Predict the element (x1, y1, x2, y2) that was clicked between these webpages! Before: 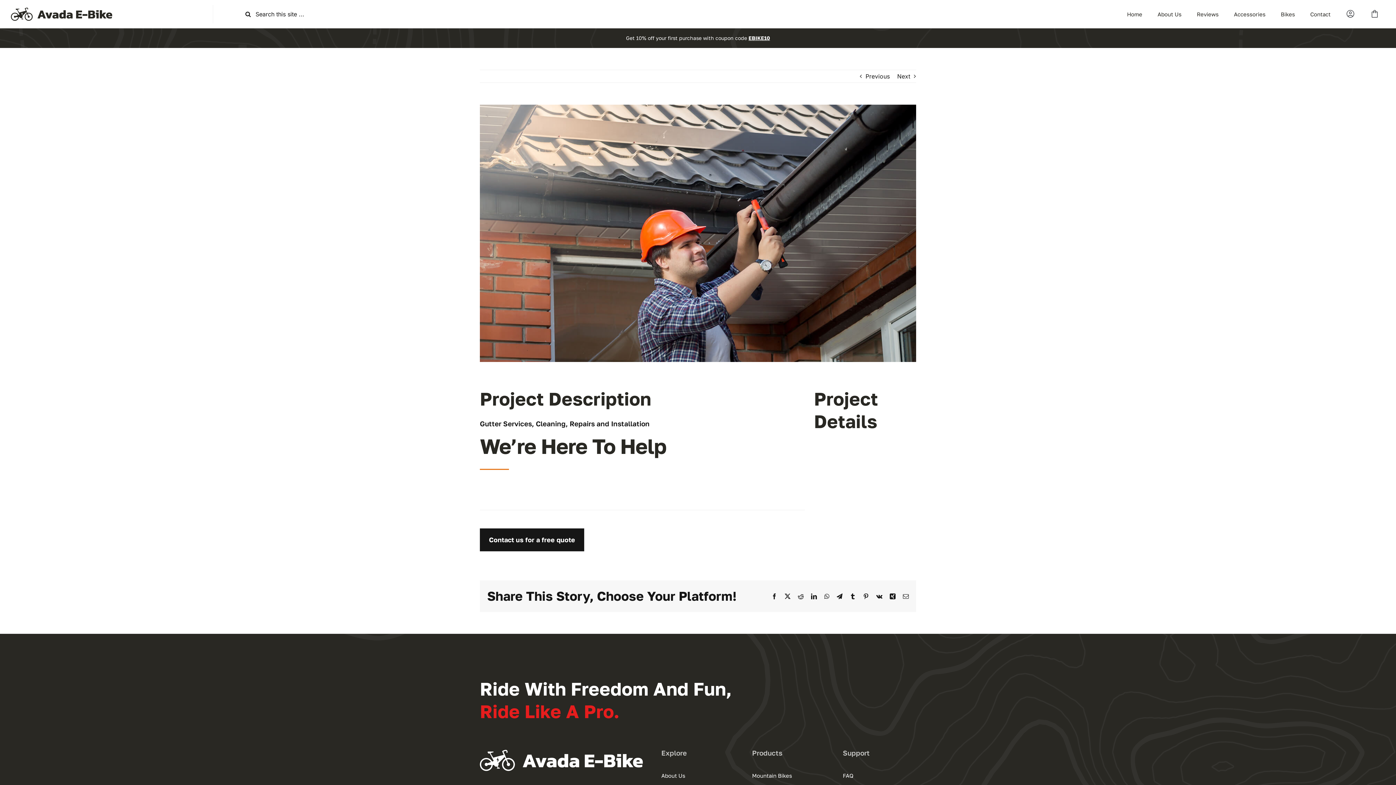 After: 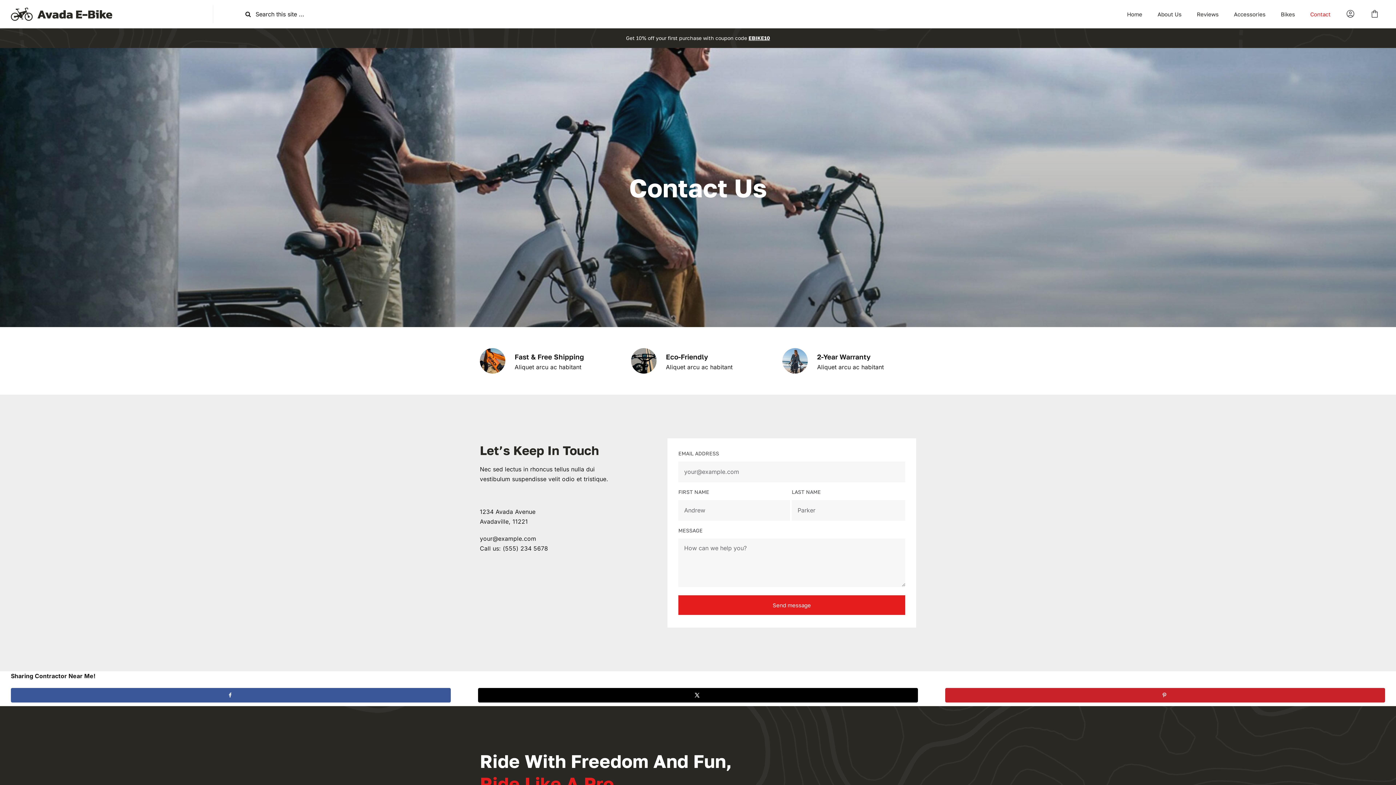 Action: bbox: (1304, 6, 1336, 21) label: Contact